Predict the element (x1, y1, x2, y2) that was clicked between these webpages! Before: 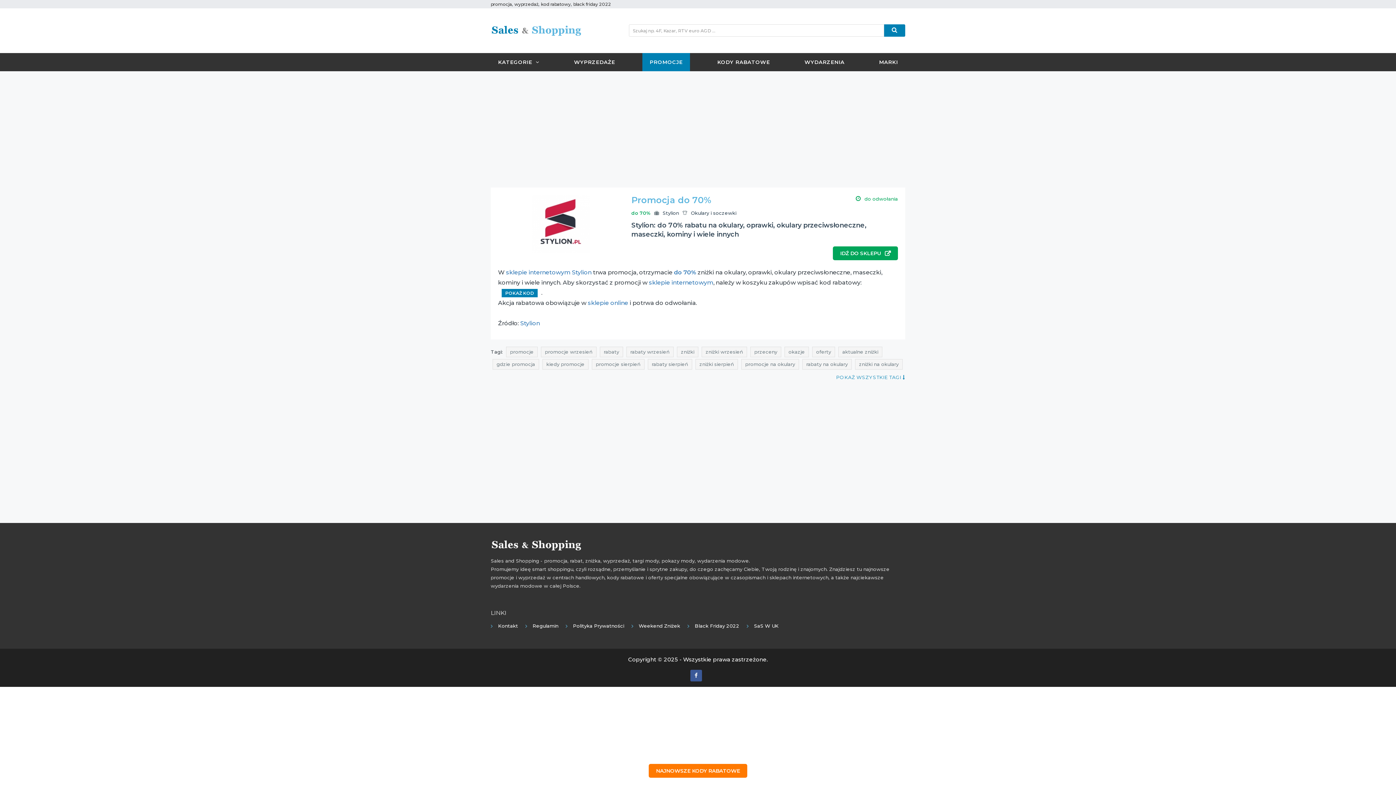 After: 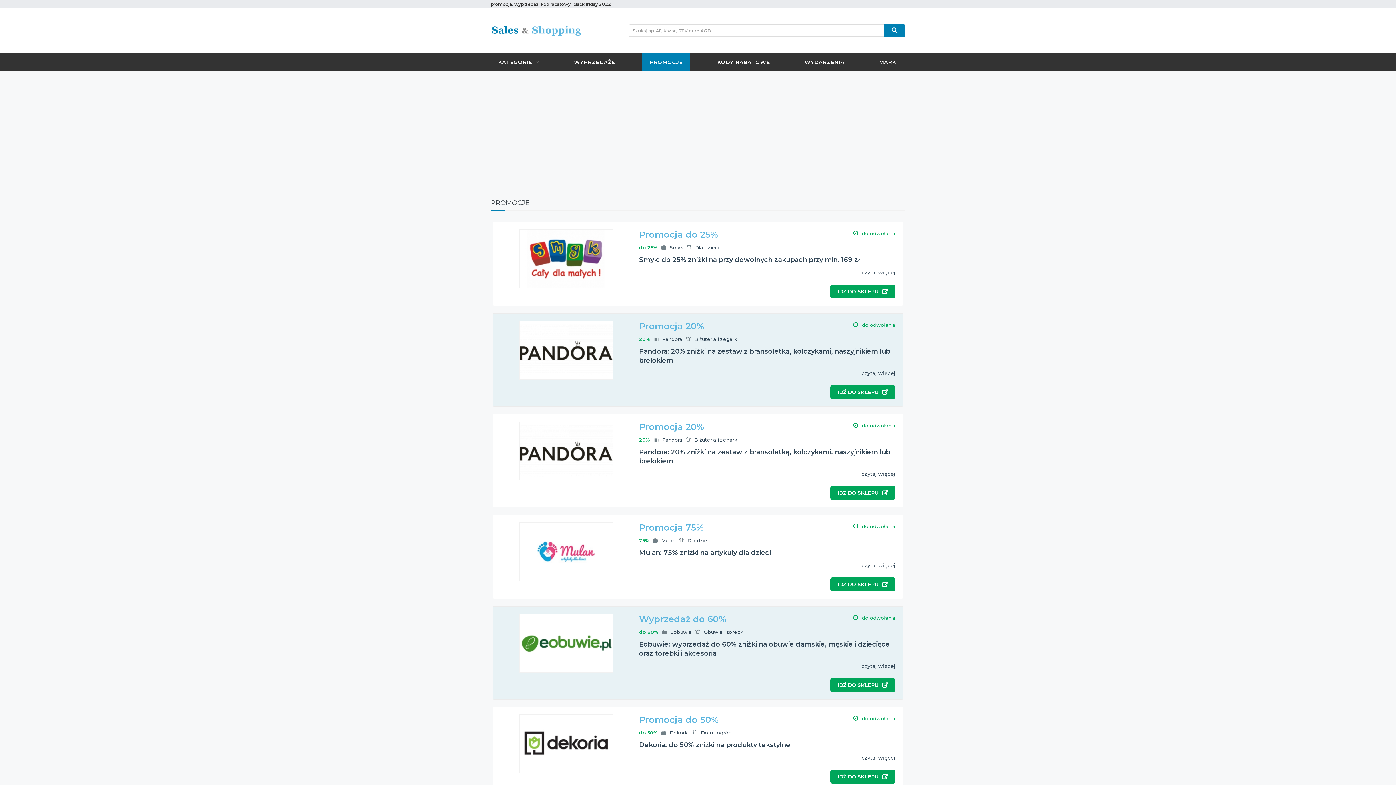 Action: label: promocja bbox: (490, -2, 512, 11)